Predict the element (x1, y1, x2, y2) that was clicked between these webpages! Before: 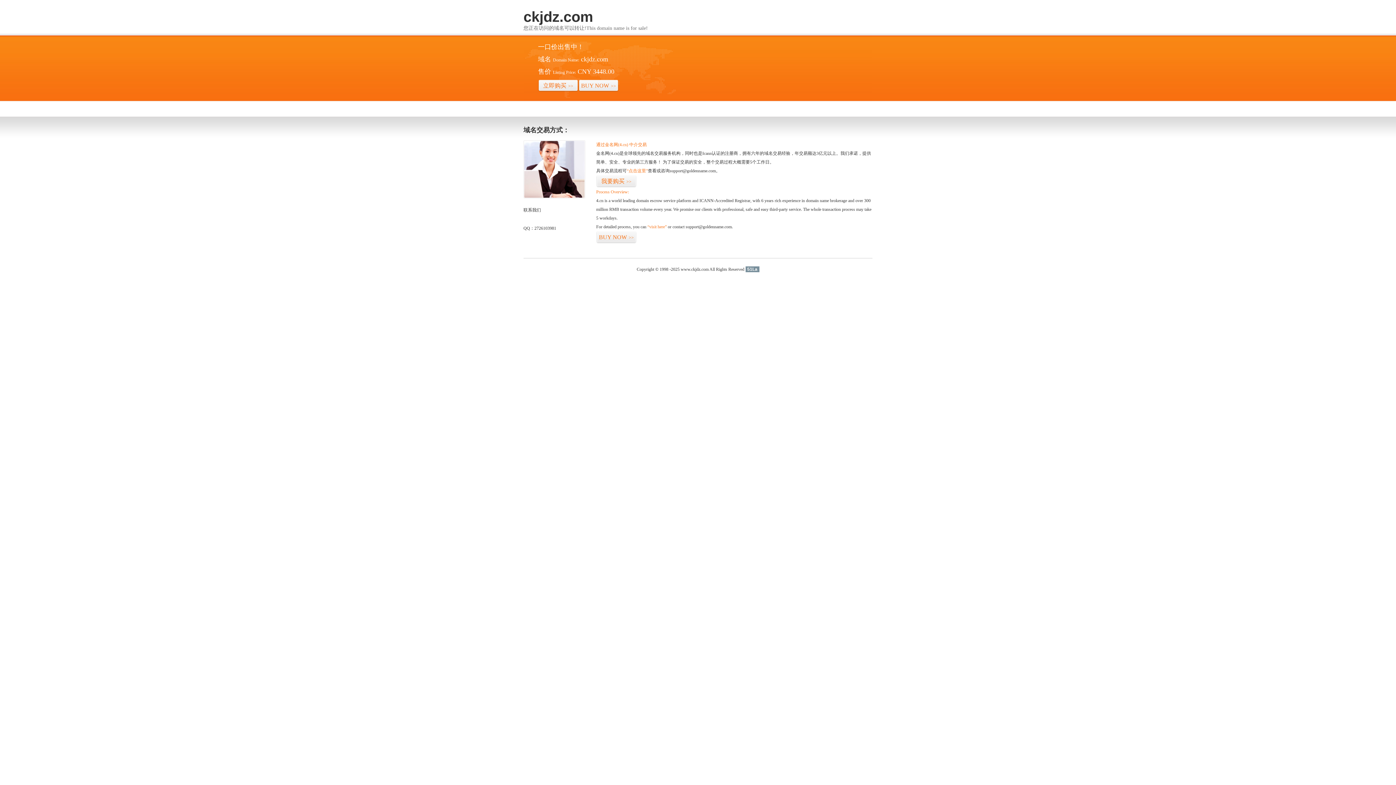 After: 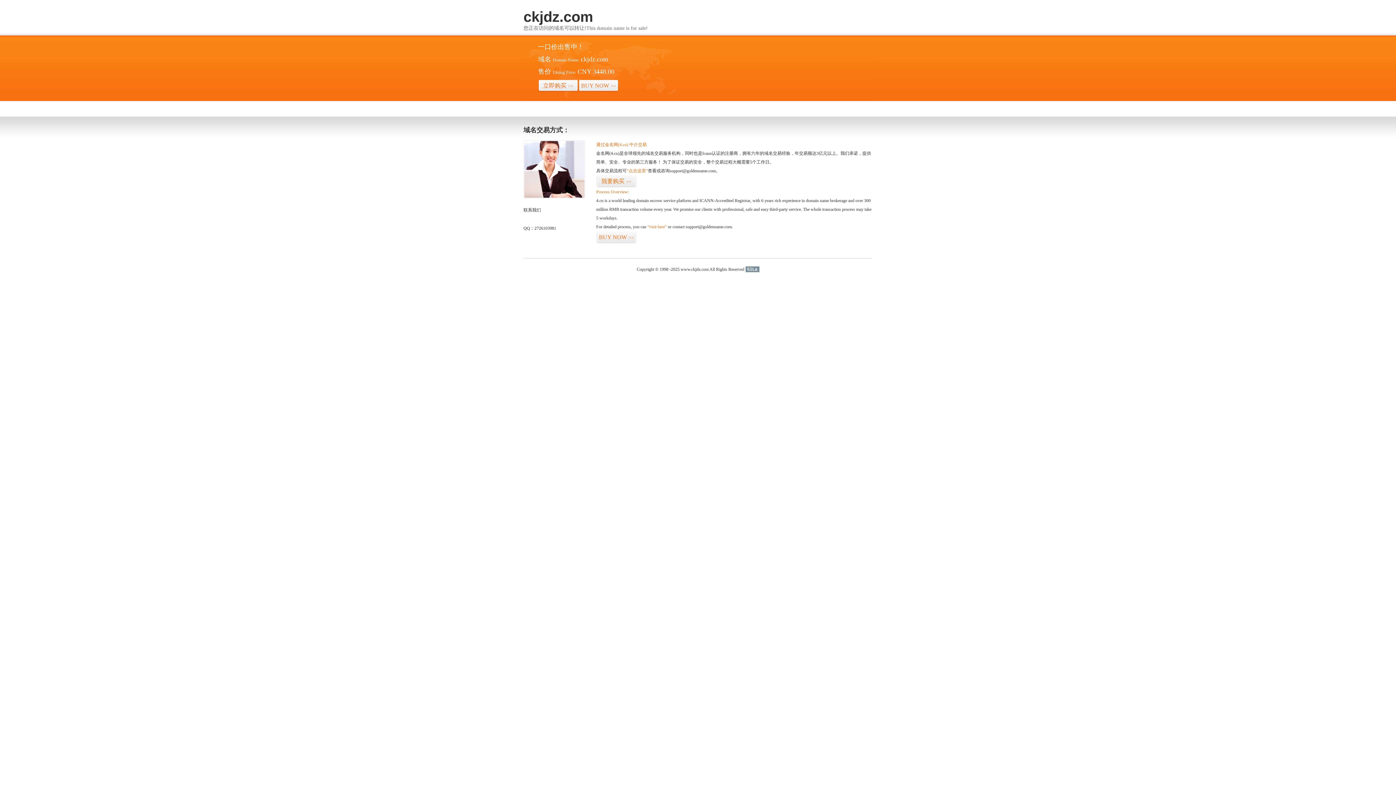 Action: bbox: (745, 266, 759, 272) label: 51La